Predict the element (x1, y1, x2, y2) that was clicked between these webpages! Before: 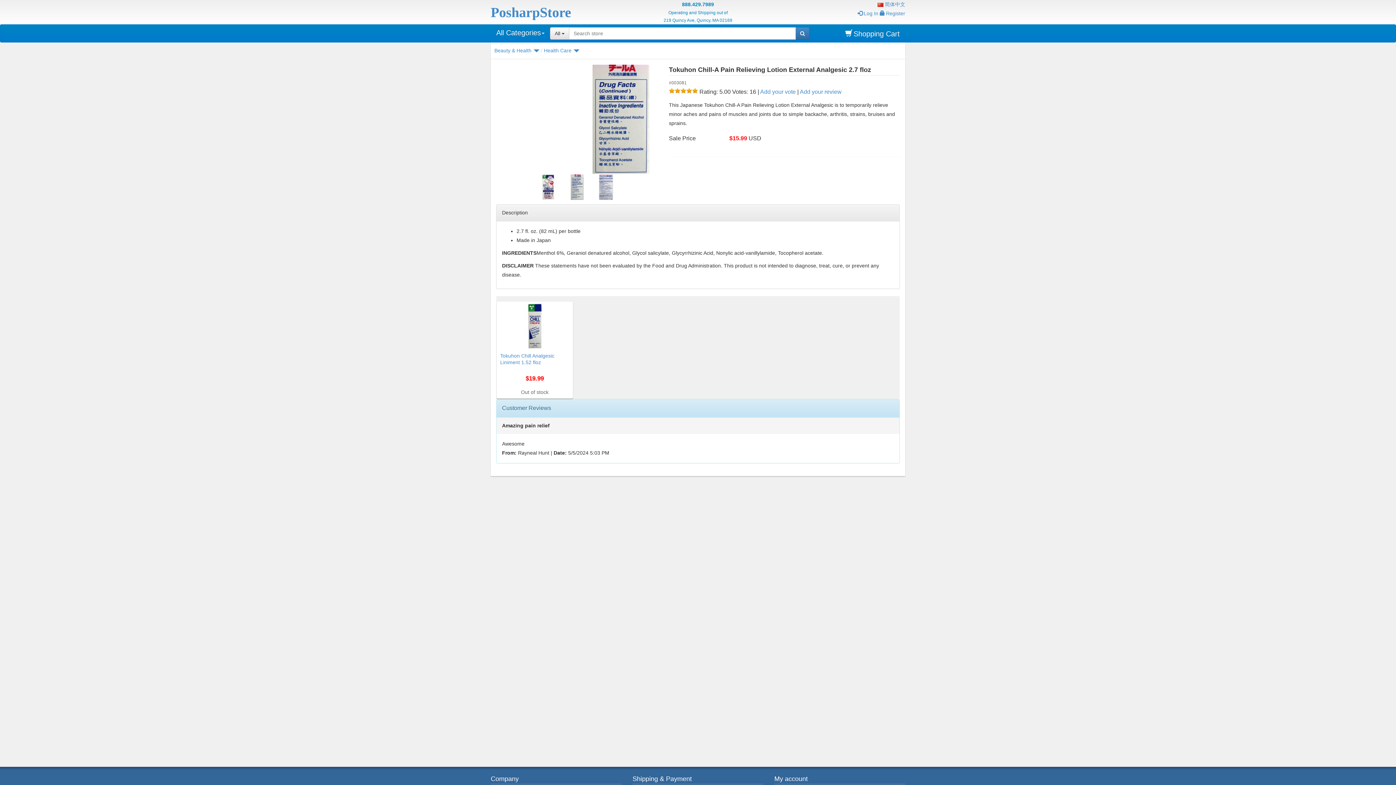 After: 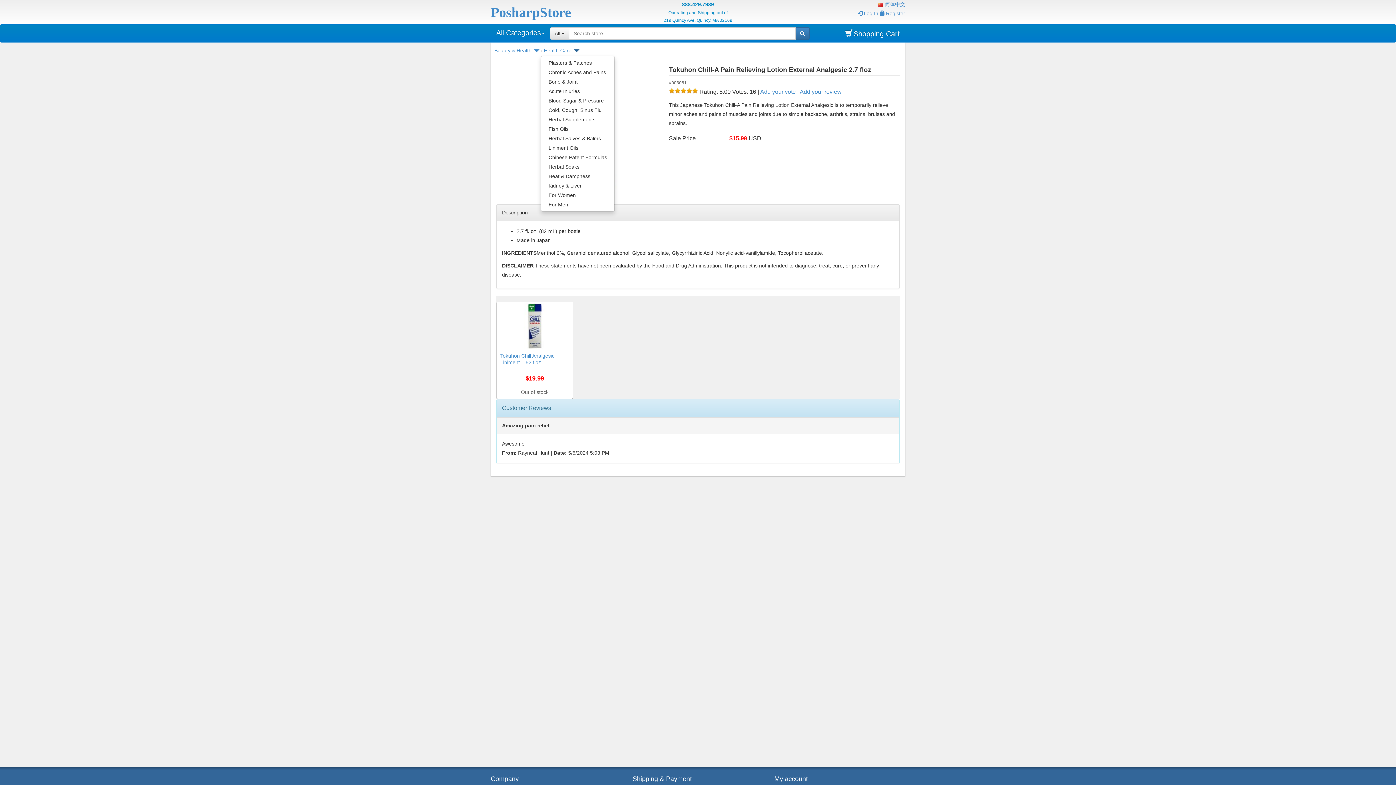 Action: bbox: (573, 47, 579, 53)